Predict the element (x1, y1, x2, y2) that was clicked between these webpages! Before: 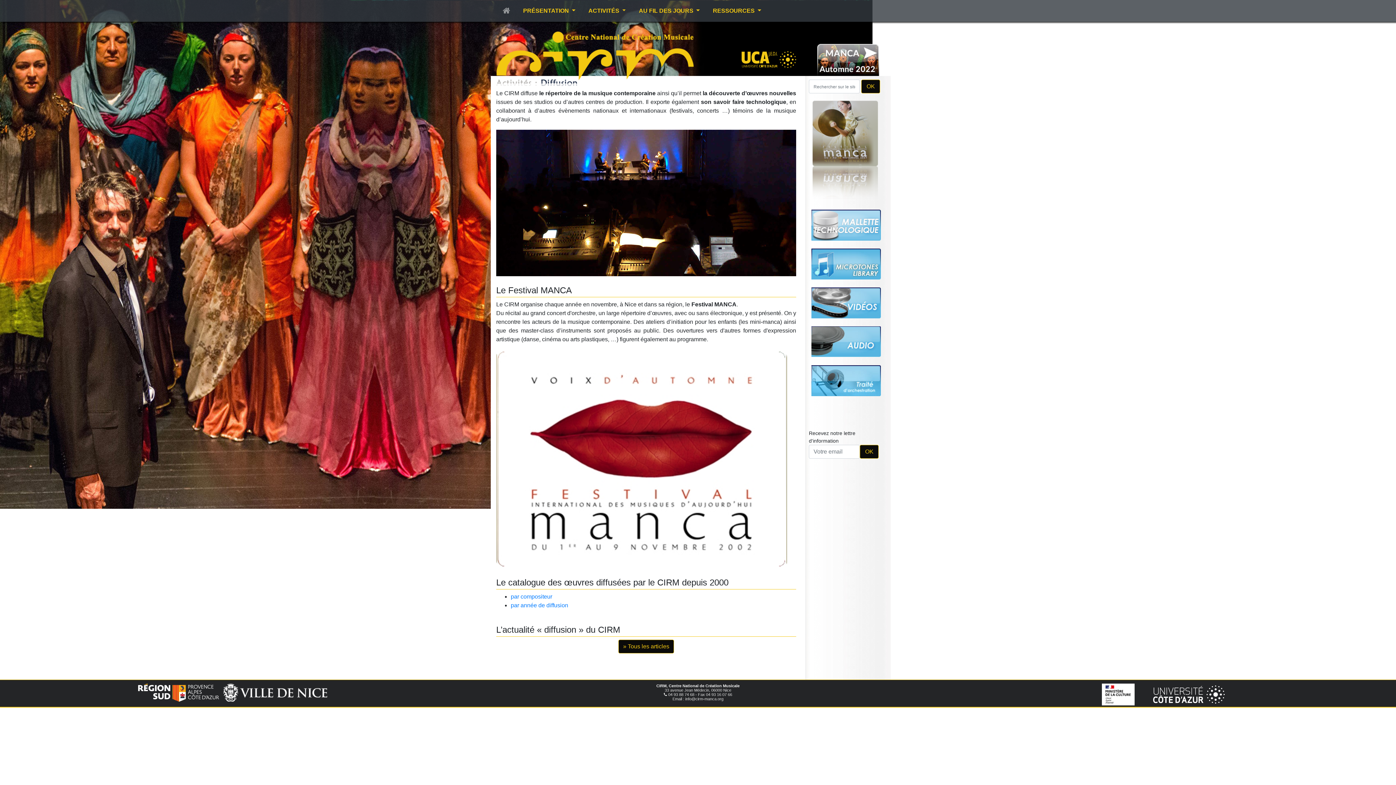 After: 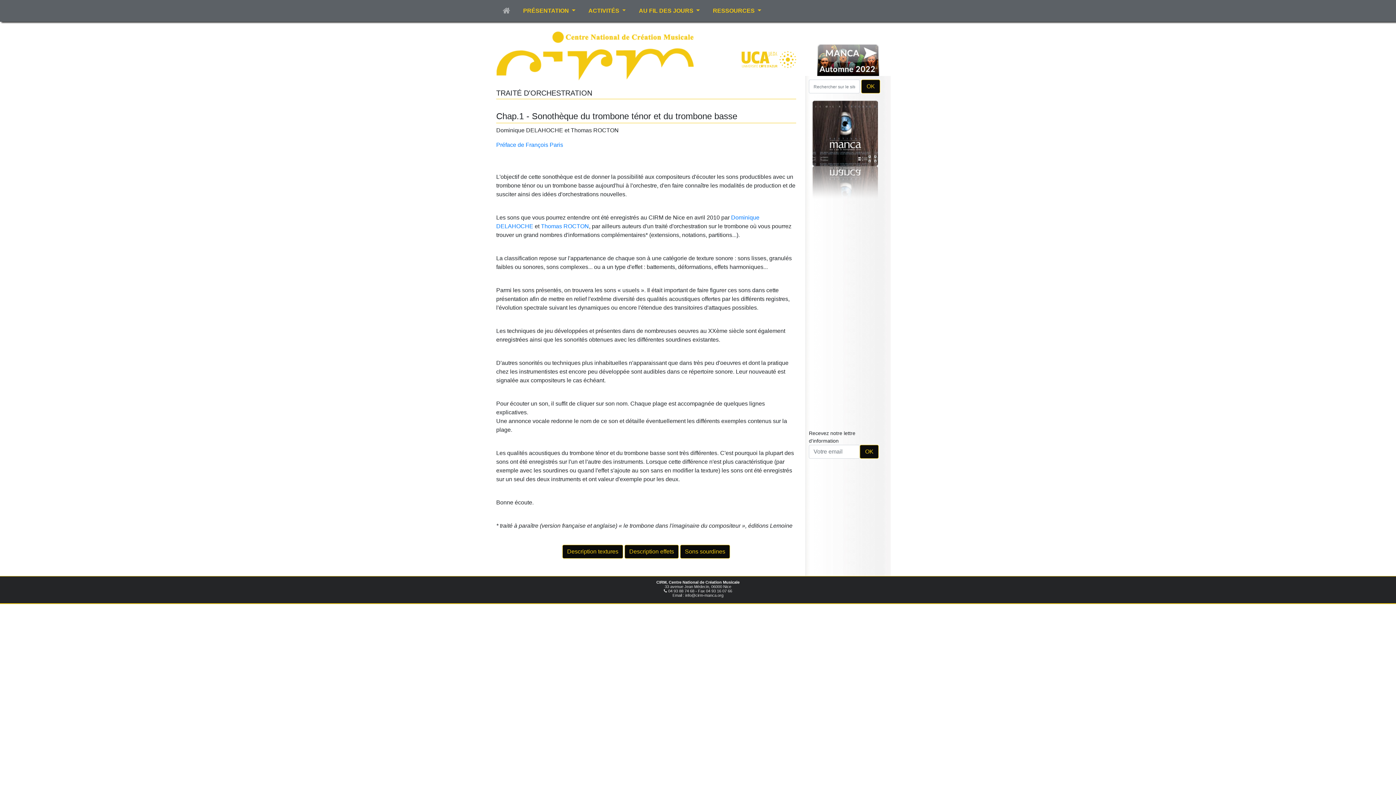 Action: bbox: (805, 365, 886, 400)